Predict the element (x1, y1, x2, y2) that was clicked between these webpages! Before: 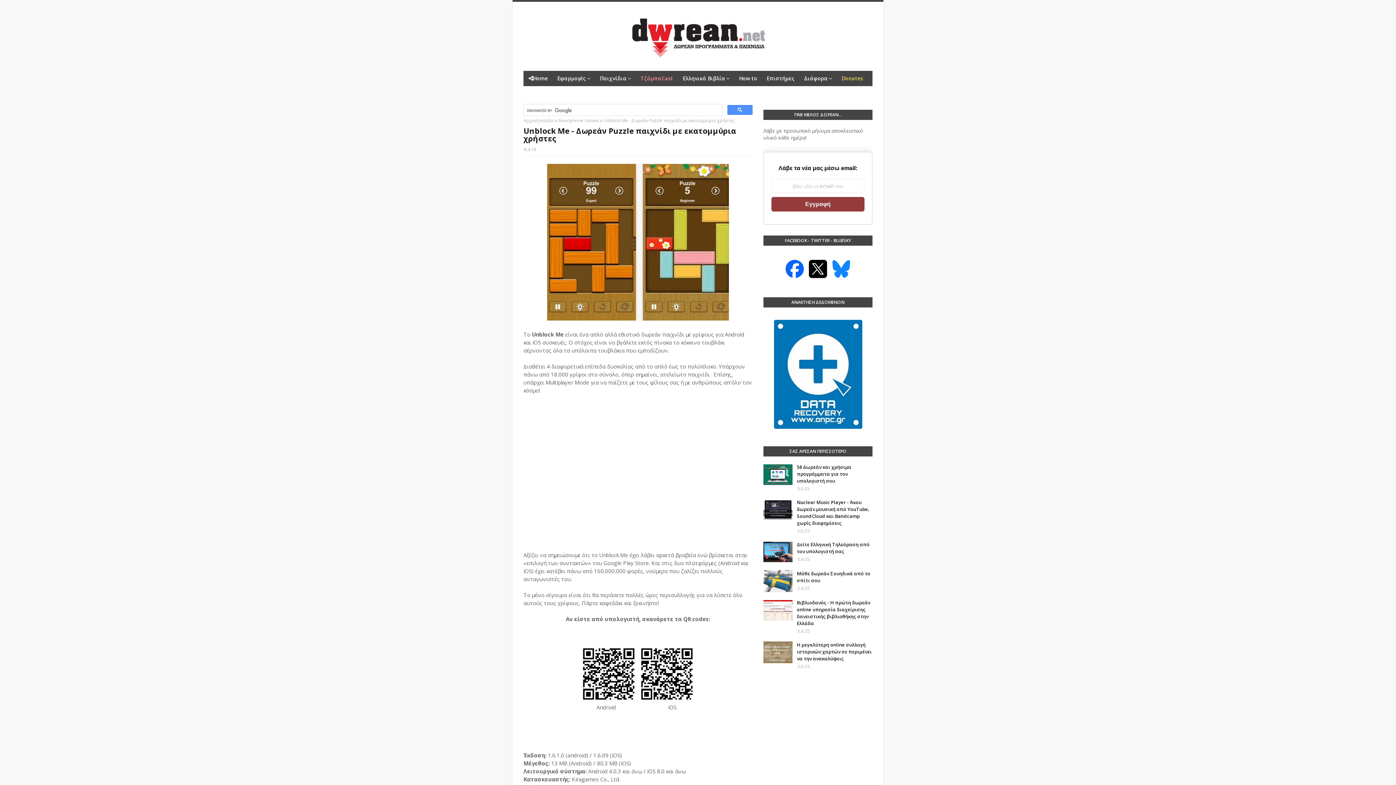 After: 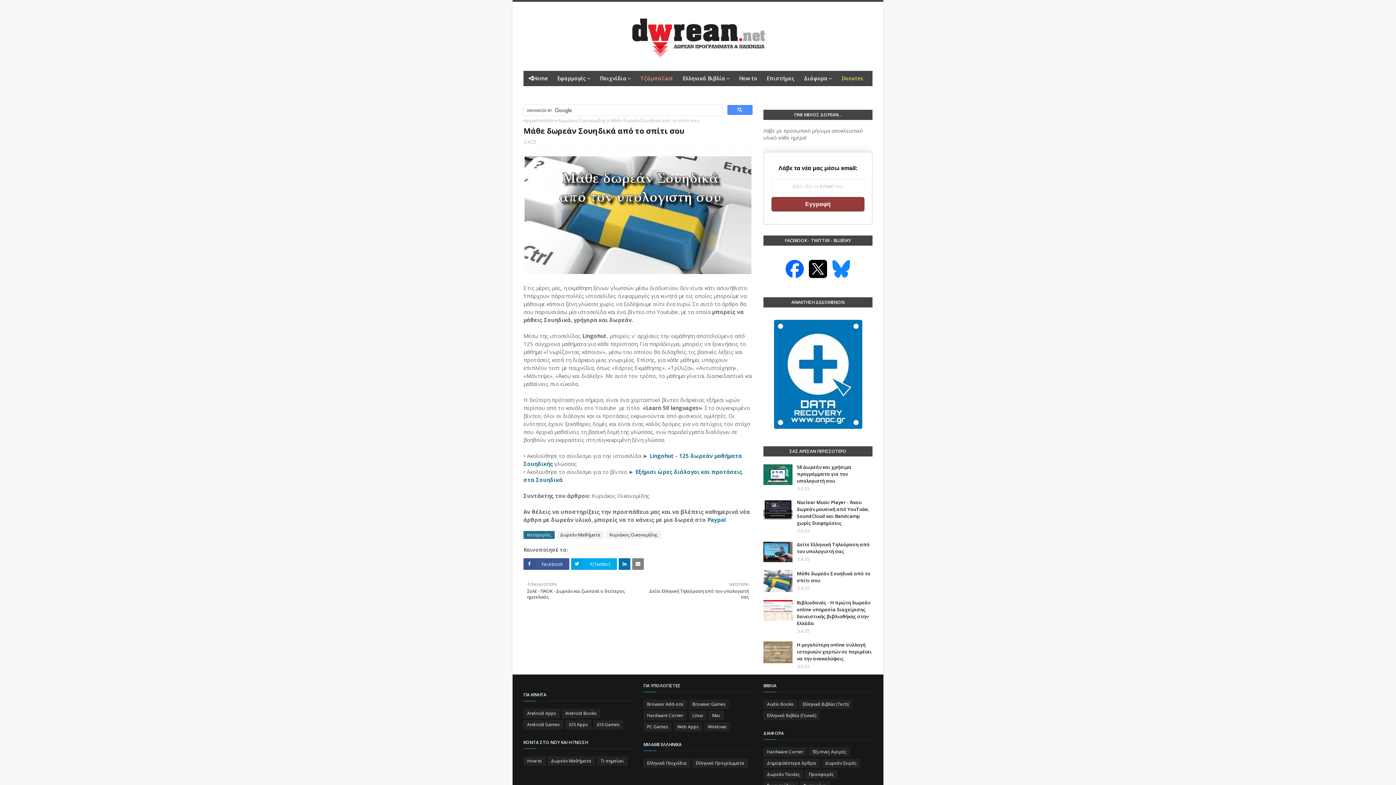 Action: label: Μάθε δωρεάν Σουηδικά από το σπίτι σου bbox: (797, 570, 872, 584)